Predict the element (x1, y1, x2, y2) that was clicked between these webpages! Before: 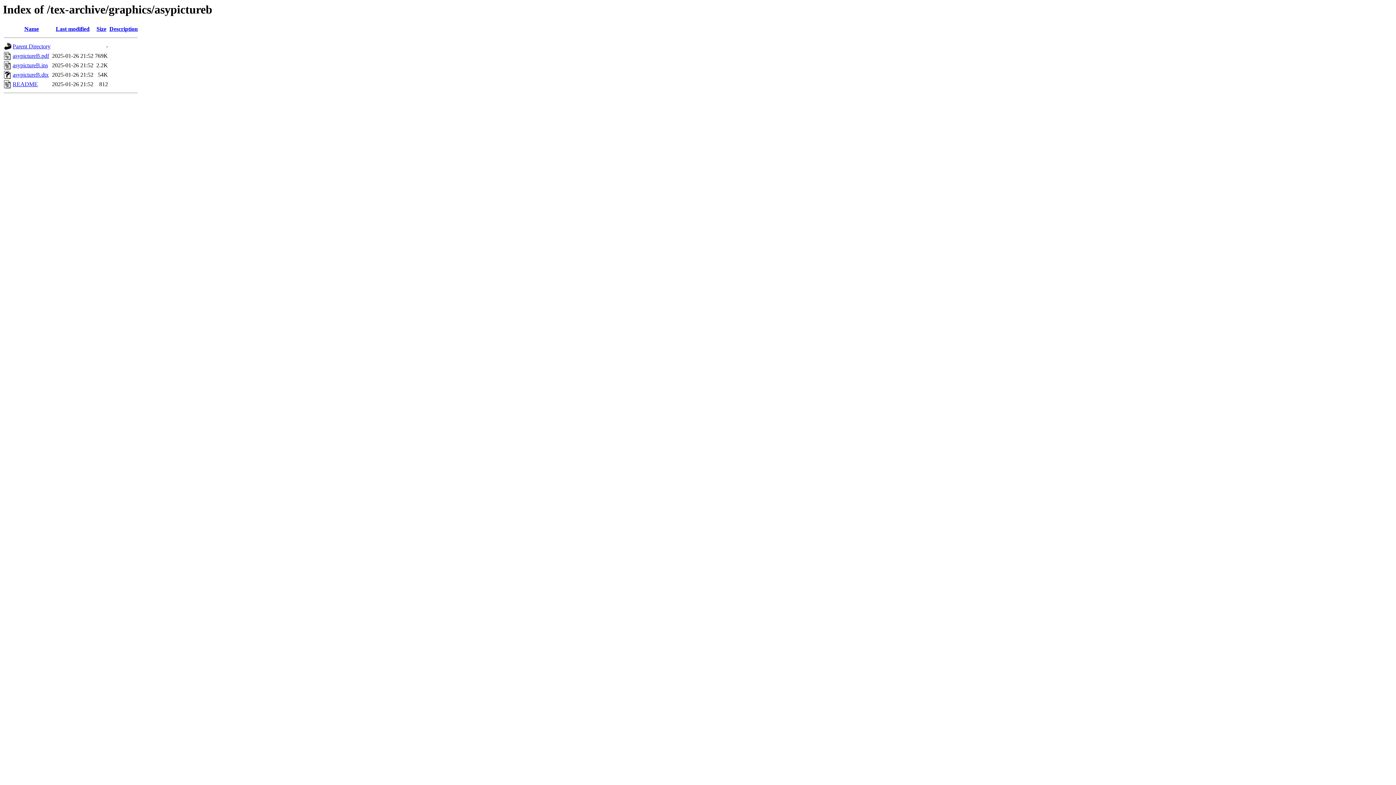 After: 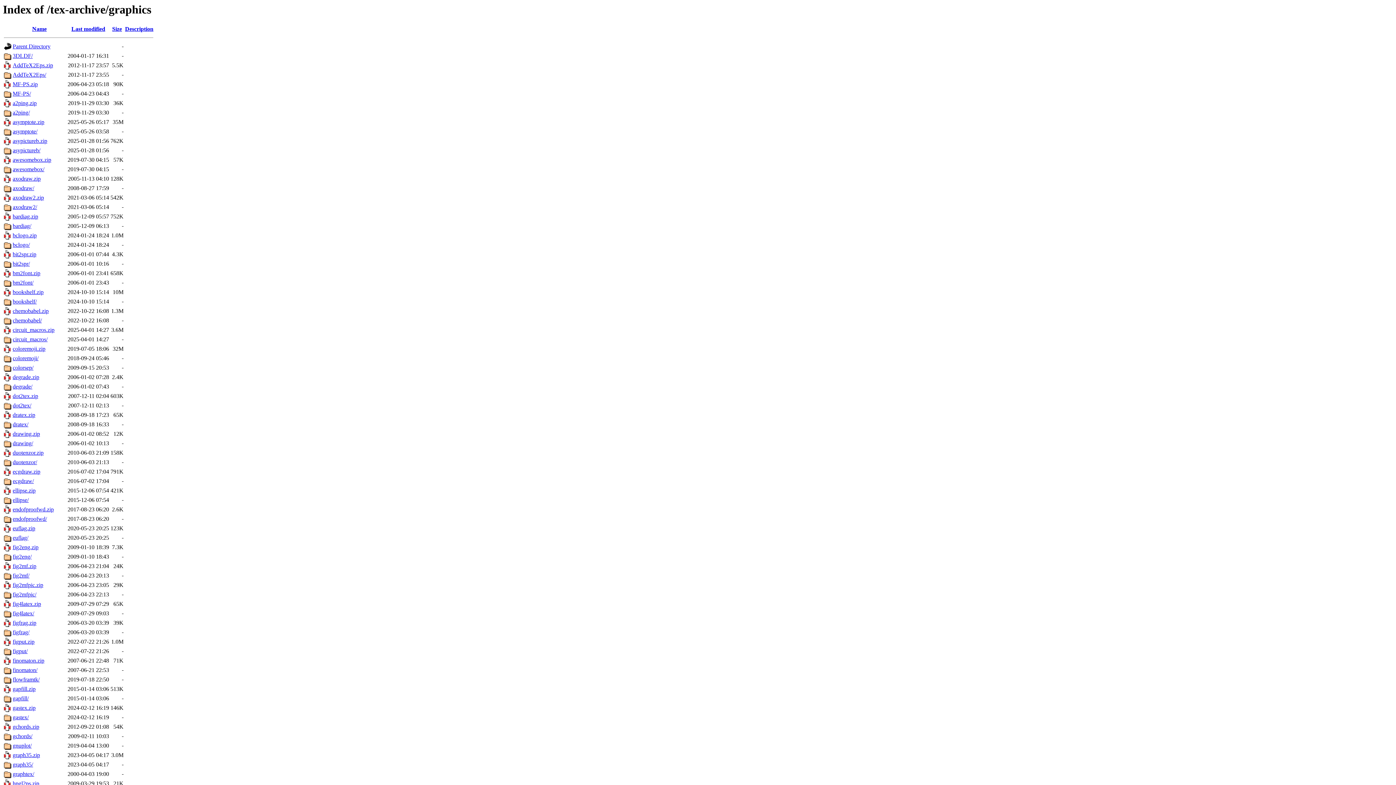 Action: label: Parent Directory bbox: (12, 43, 50, 49)